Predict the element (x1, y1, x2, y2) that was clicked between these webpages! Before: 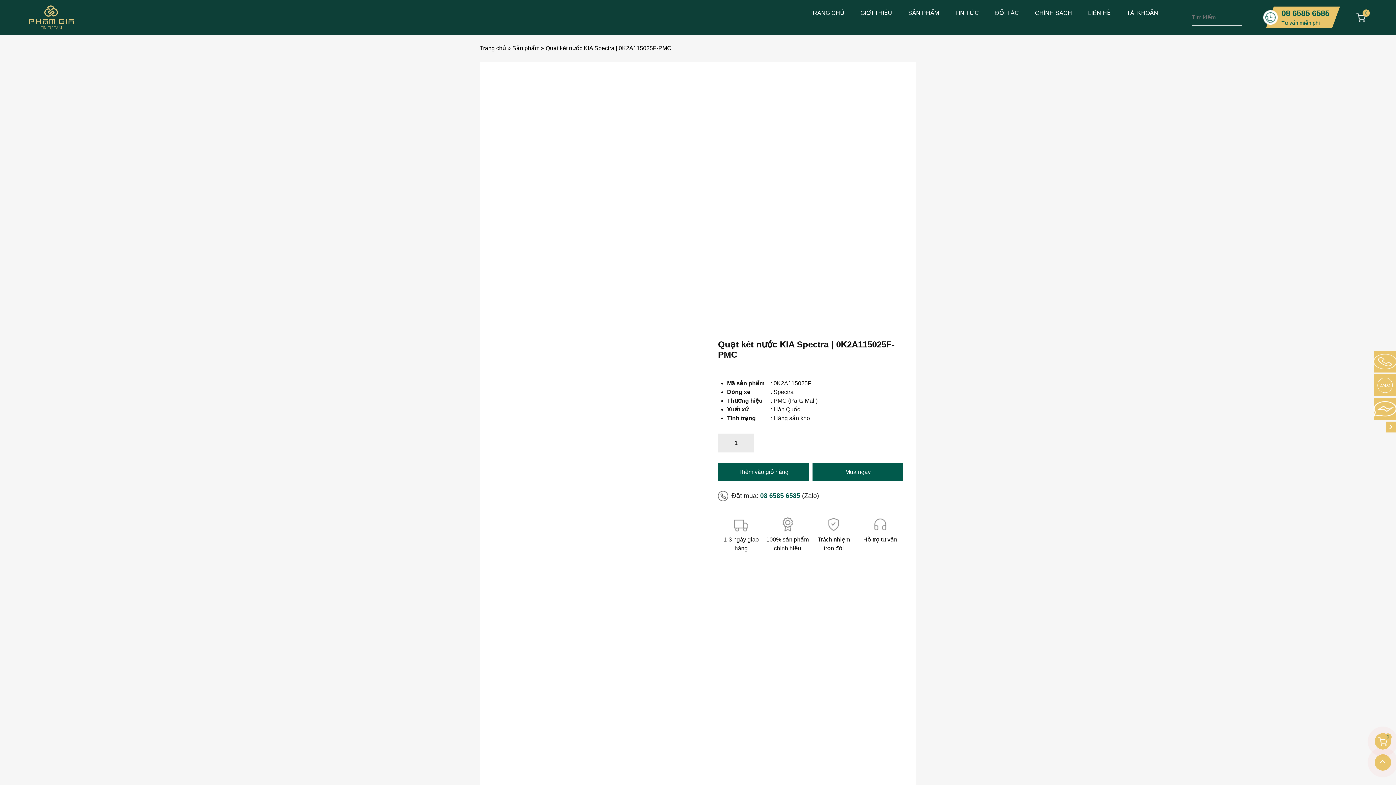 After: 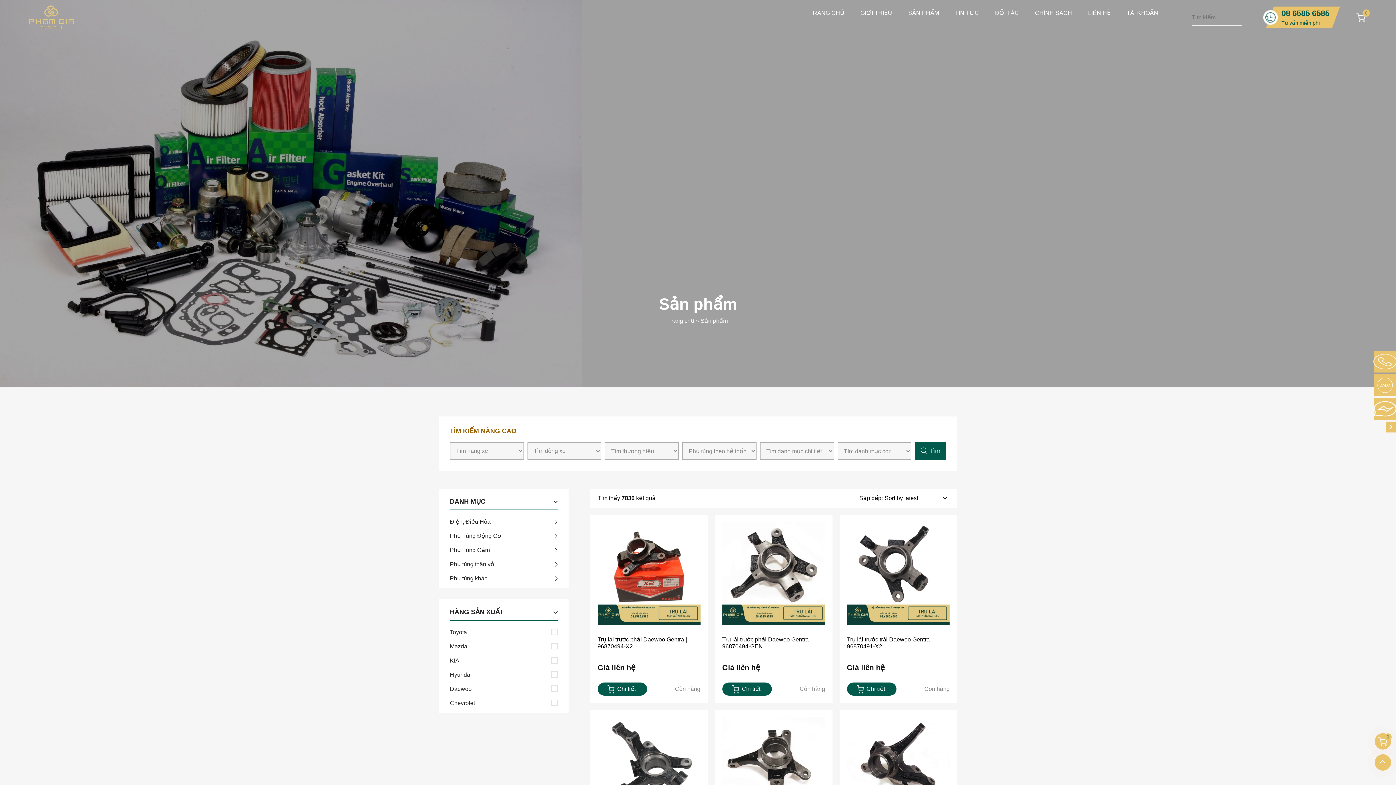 Action: label: Sản phẩm bbox: (512, 45, 539, 51)